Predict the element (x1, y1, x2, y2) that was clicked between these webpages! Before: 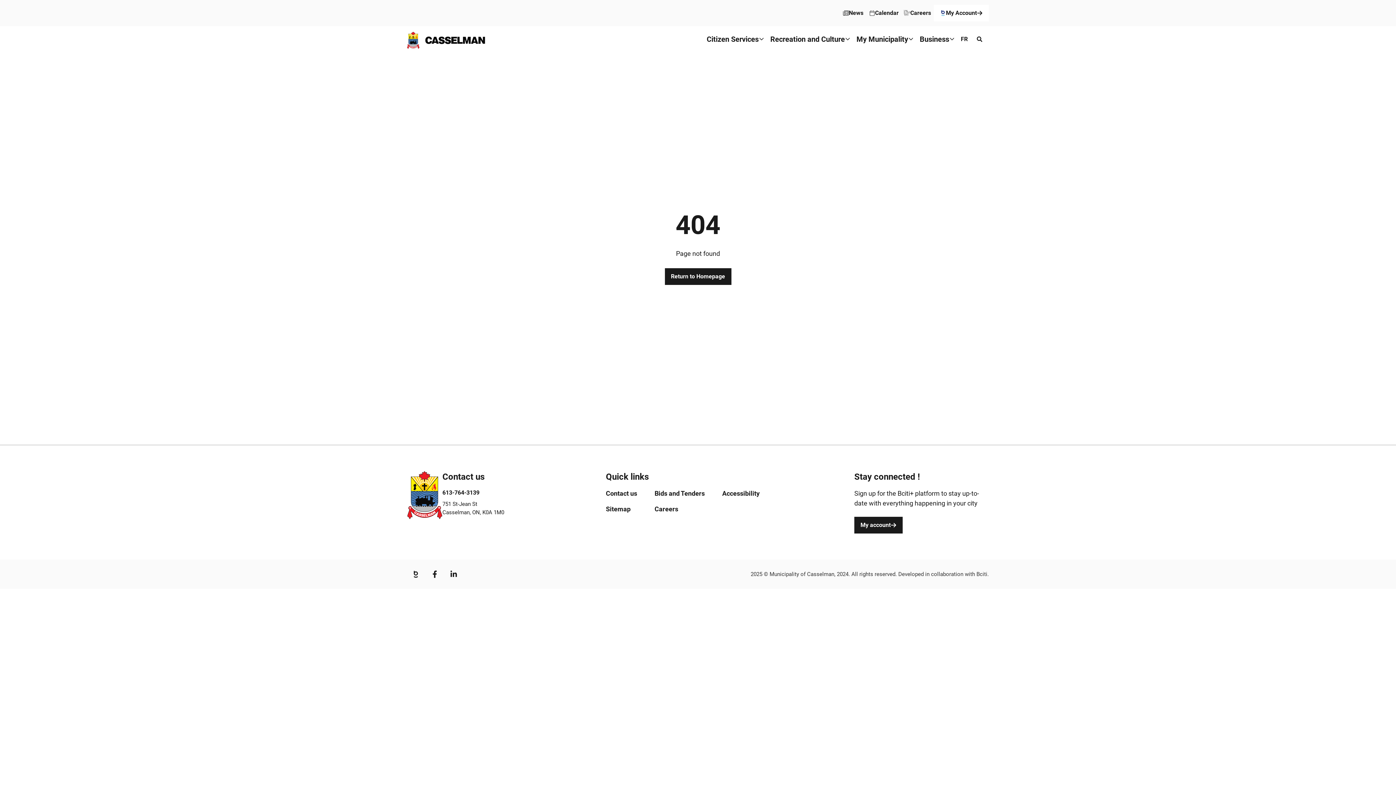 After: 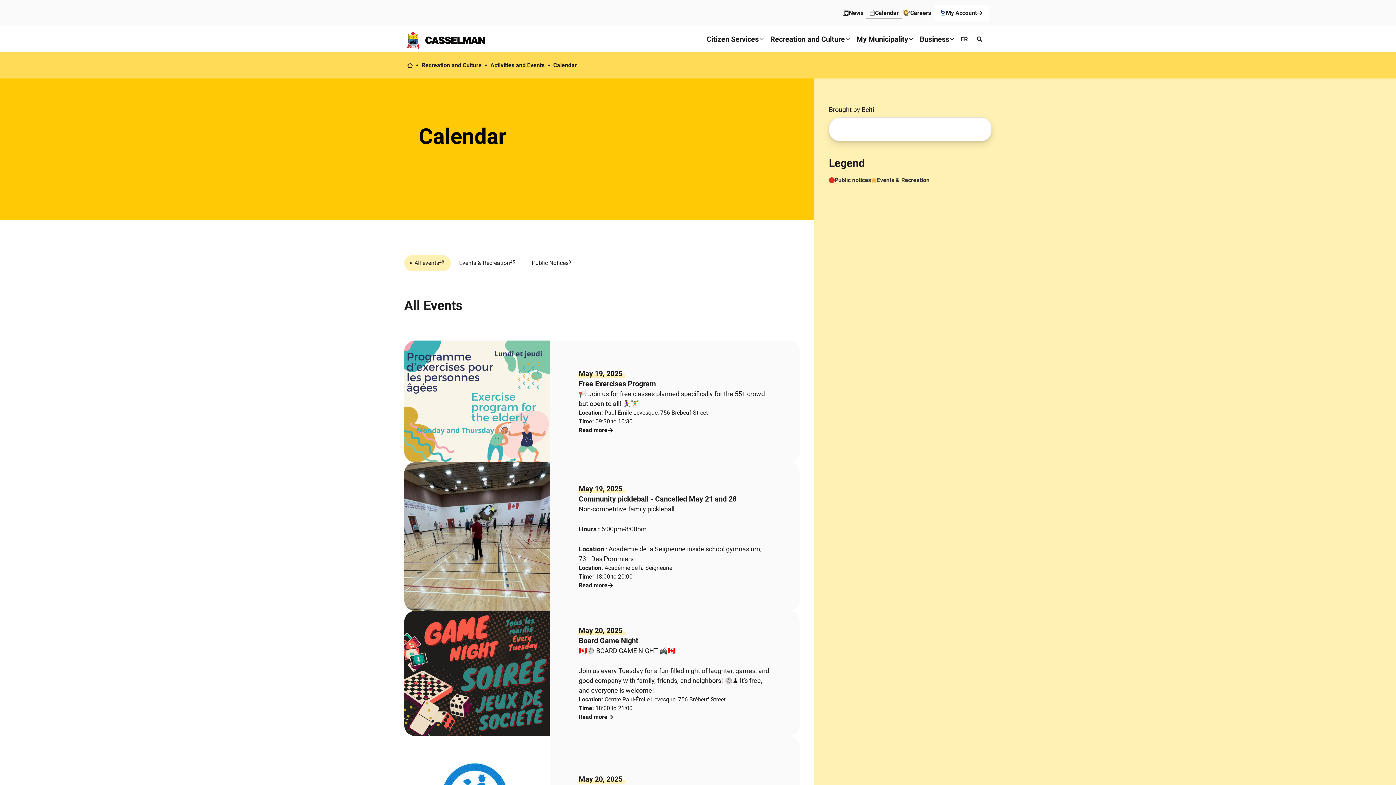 Action: label: Calendar bbox: (866, 5, 901, 20)